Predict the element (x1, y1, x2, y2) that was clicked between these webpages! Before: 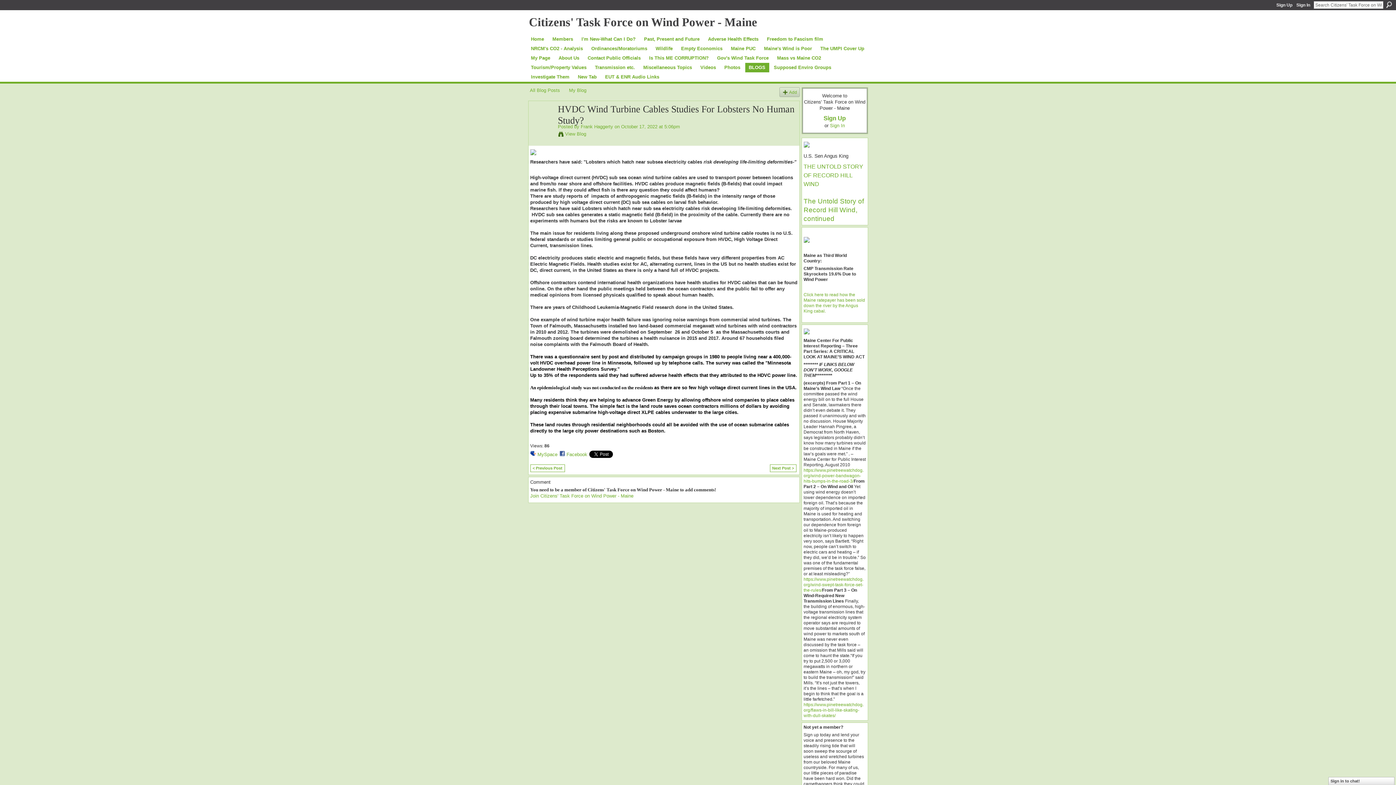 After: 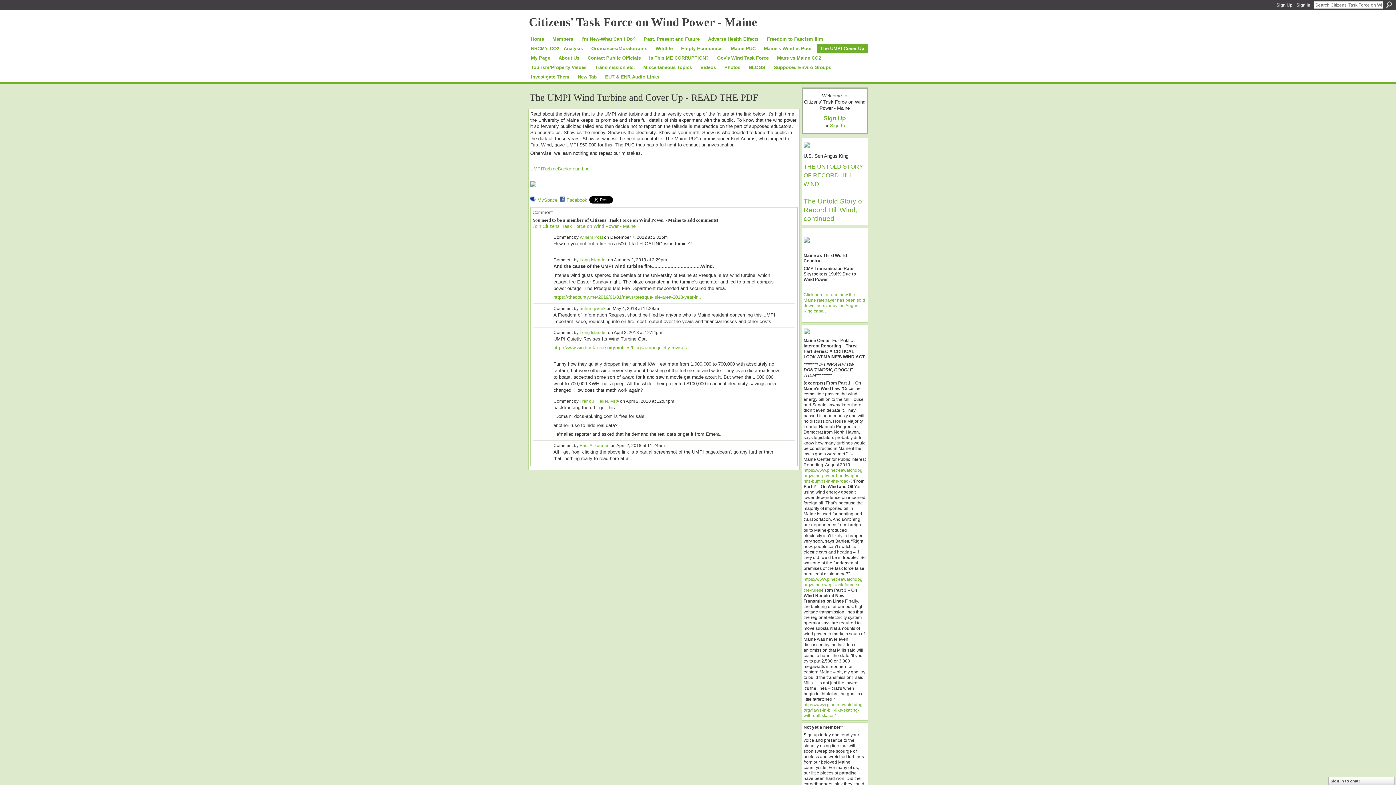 Action: label: The UMPI Cover Up bbox: (816, 44, 868, 53)